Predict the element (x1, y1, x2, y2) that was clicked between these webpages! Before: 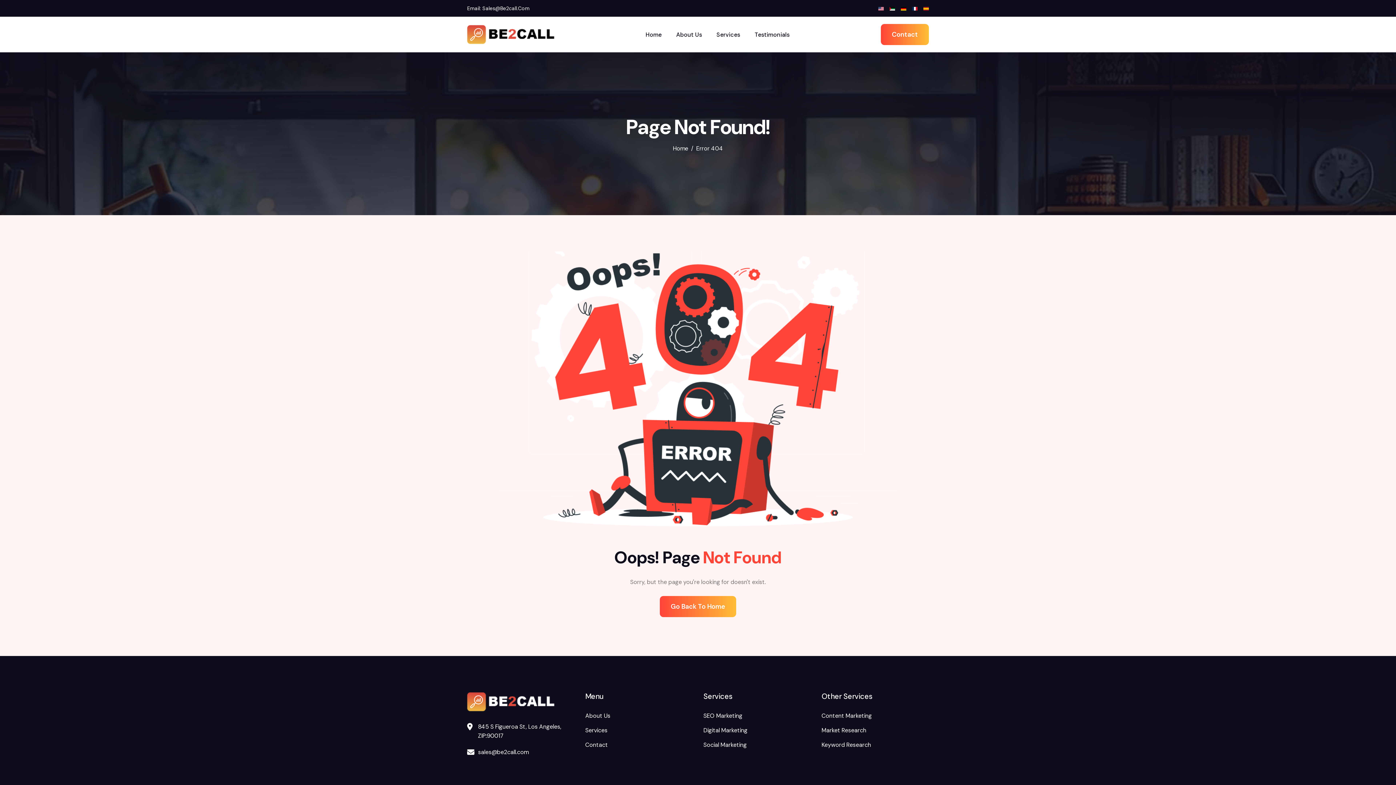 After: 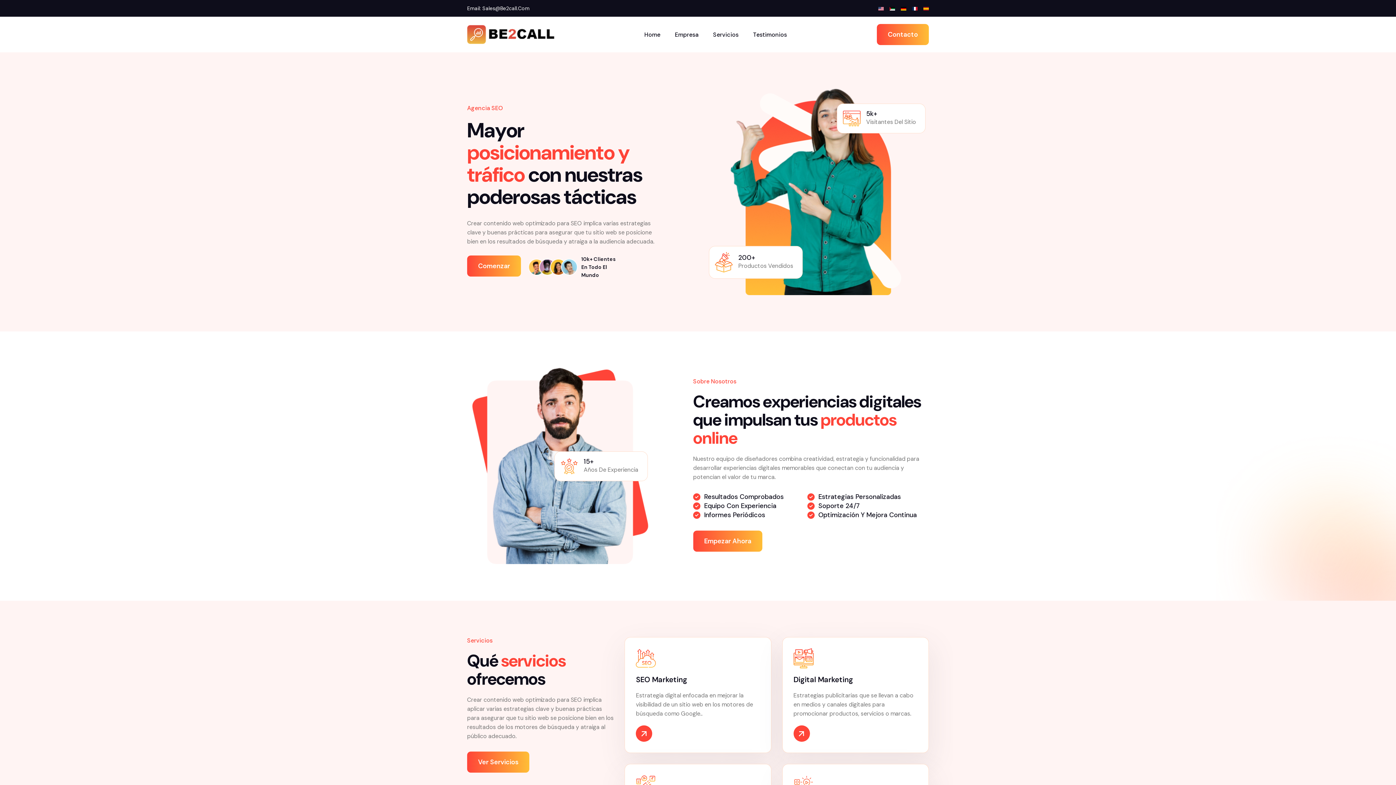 Action: bbox: (889, 4, 895, 12)